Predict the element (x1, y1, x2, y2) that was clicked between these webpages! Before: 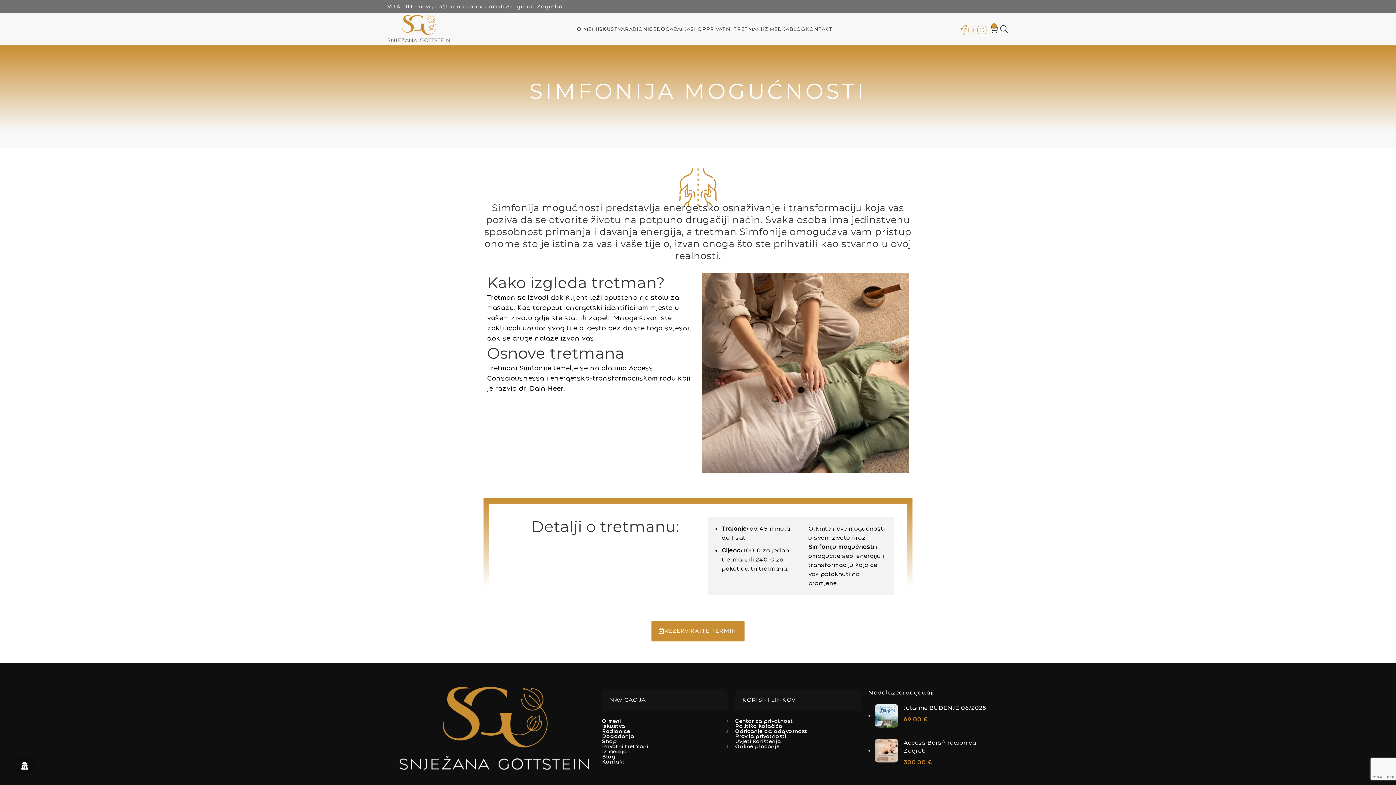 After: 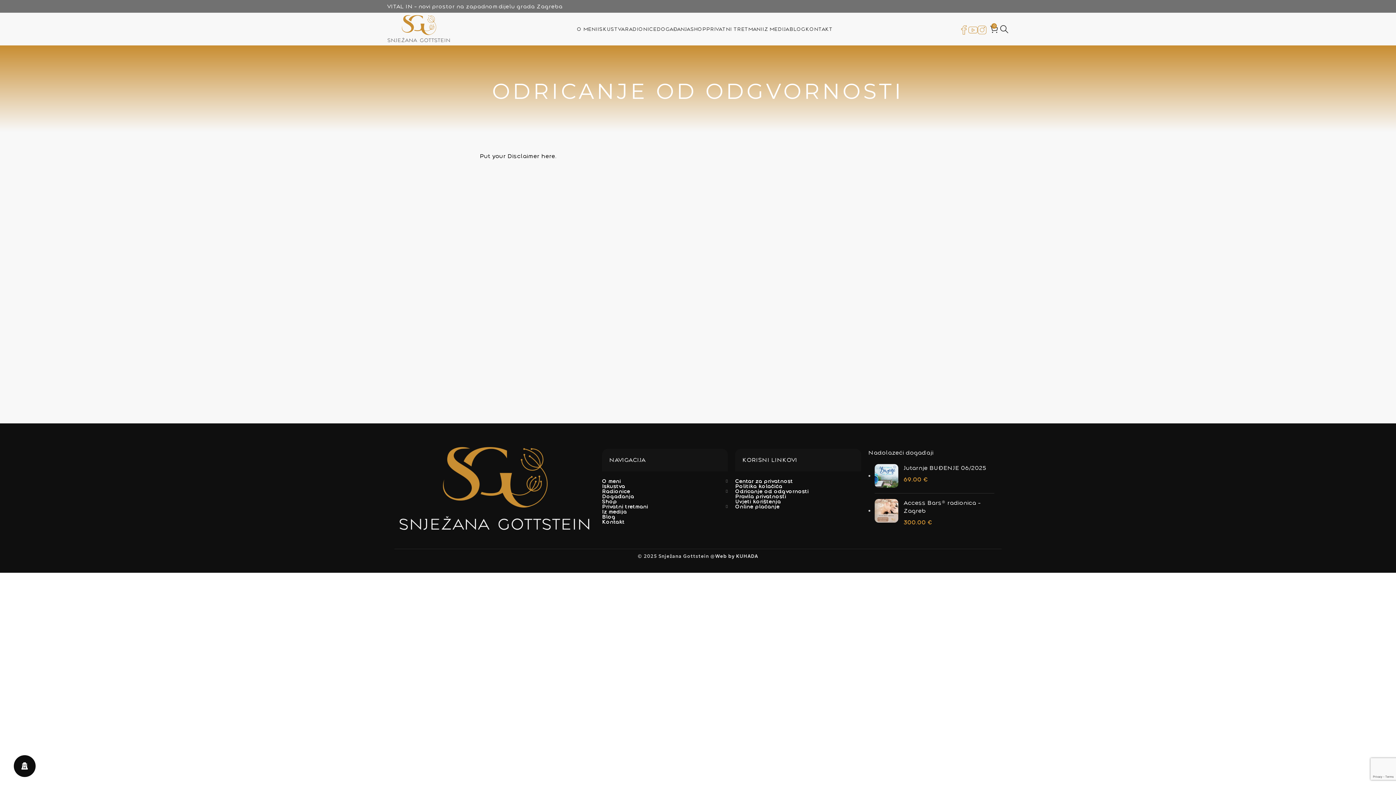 Action: label: Odricanje od odgvornosti bbox: (735, 729, 861, 734)